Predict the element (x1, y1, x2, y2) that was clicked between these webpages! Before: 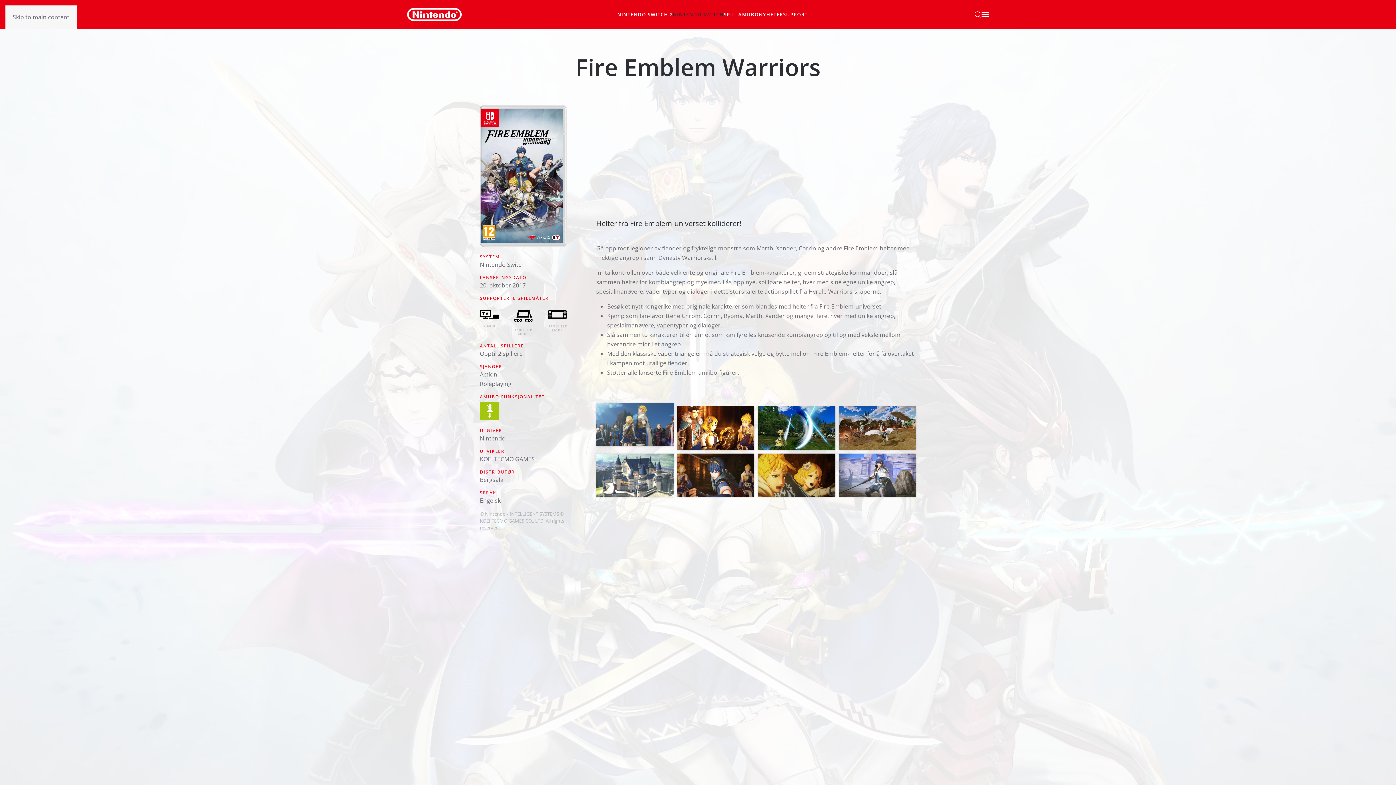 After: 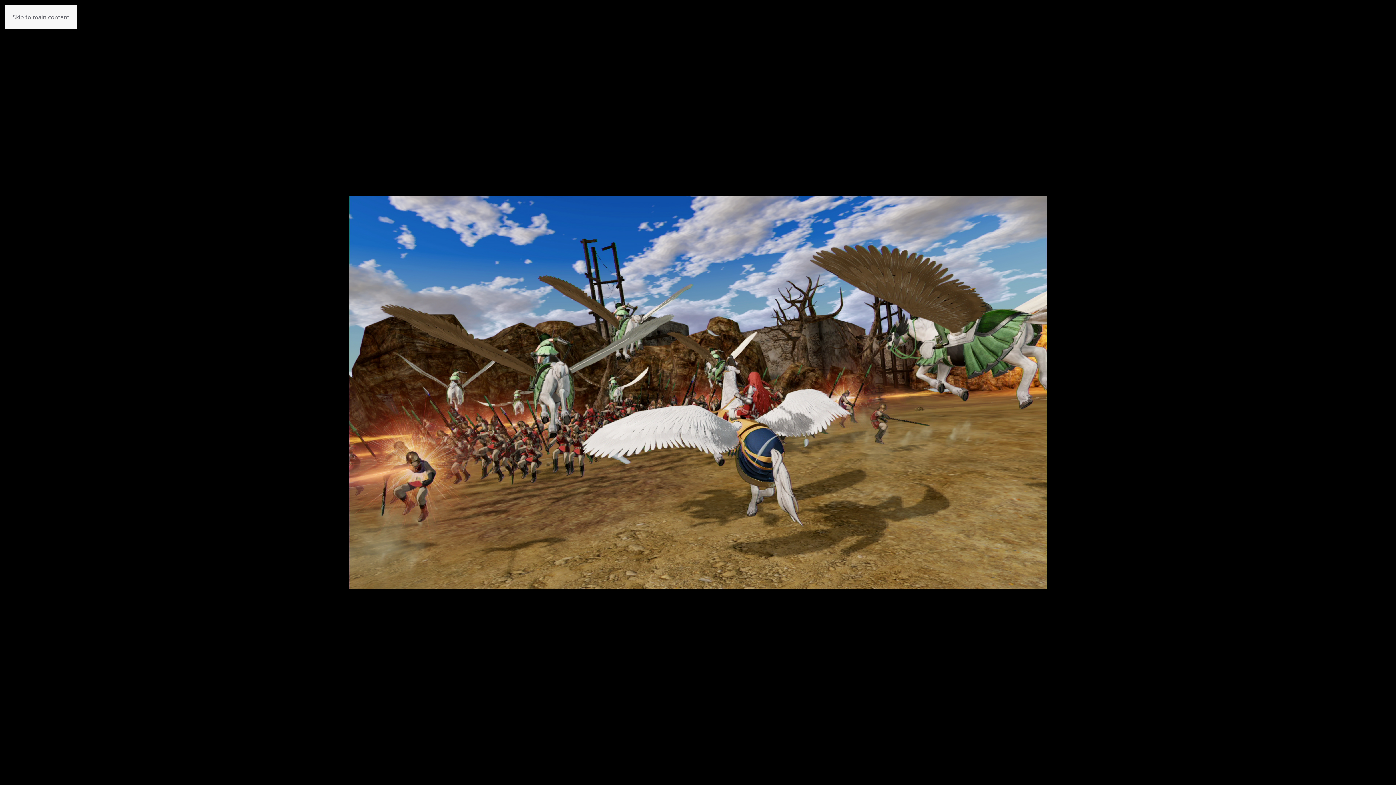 Action: bbox: (839, 406, 916, 450)